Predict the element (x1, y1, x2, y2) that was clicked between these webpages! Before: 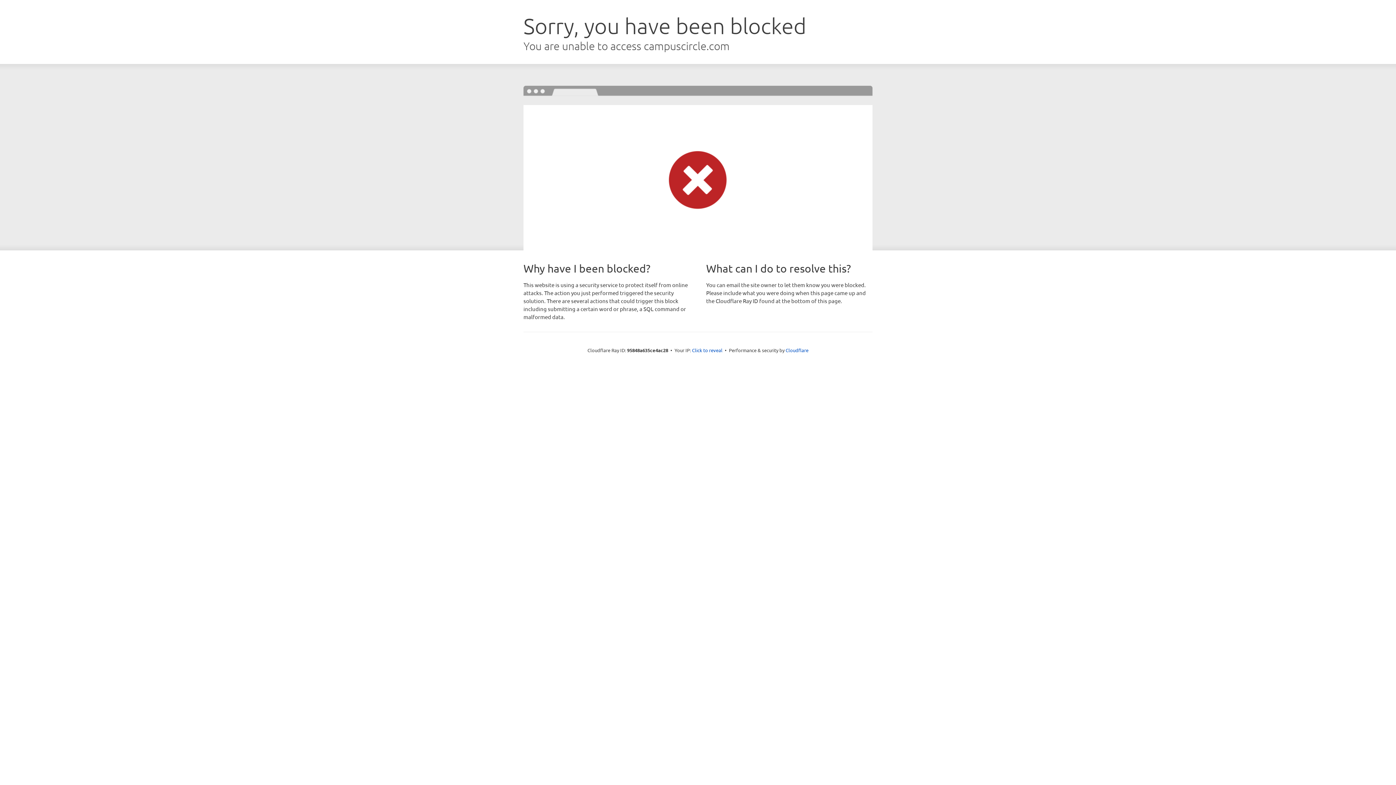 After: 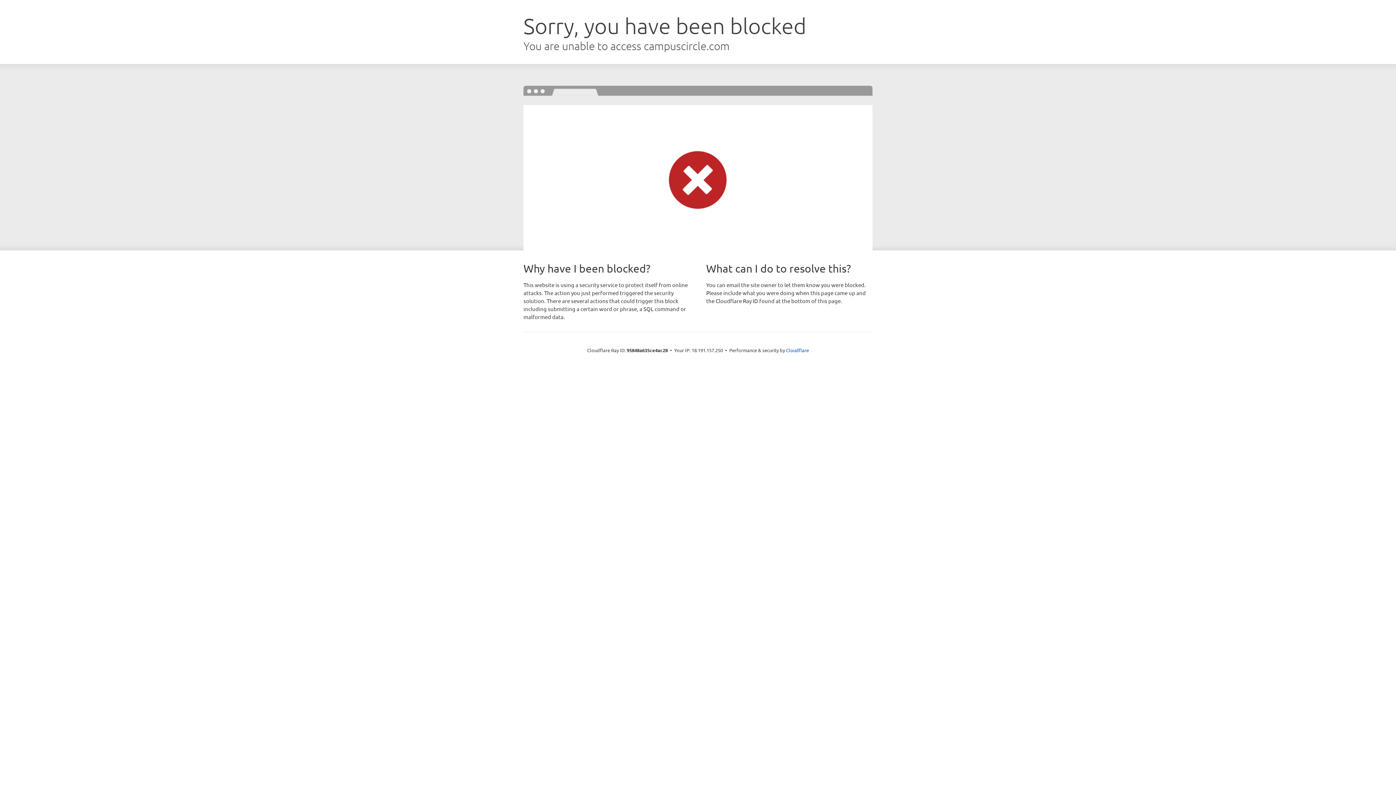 Action: bbox: (692, 346, 722, 353) label: Click to reveal